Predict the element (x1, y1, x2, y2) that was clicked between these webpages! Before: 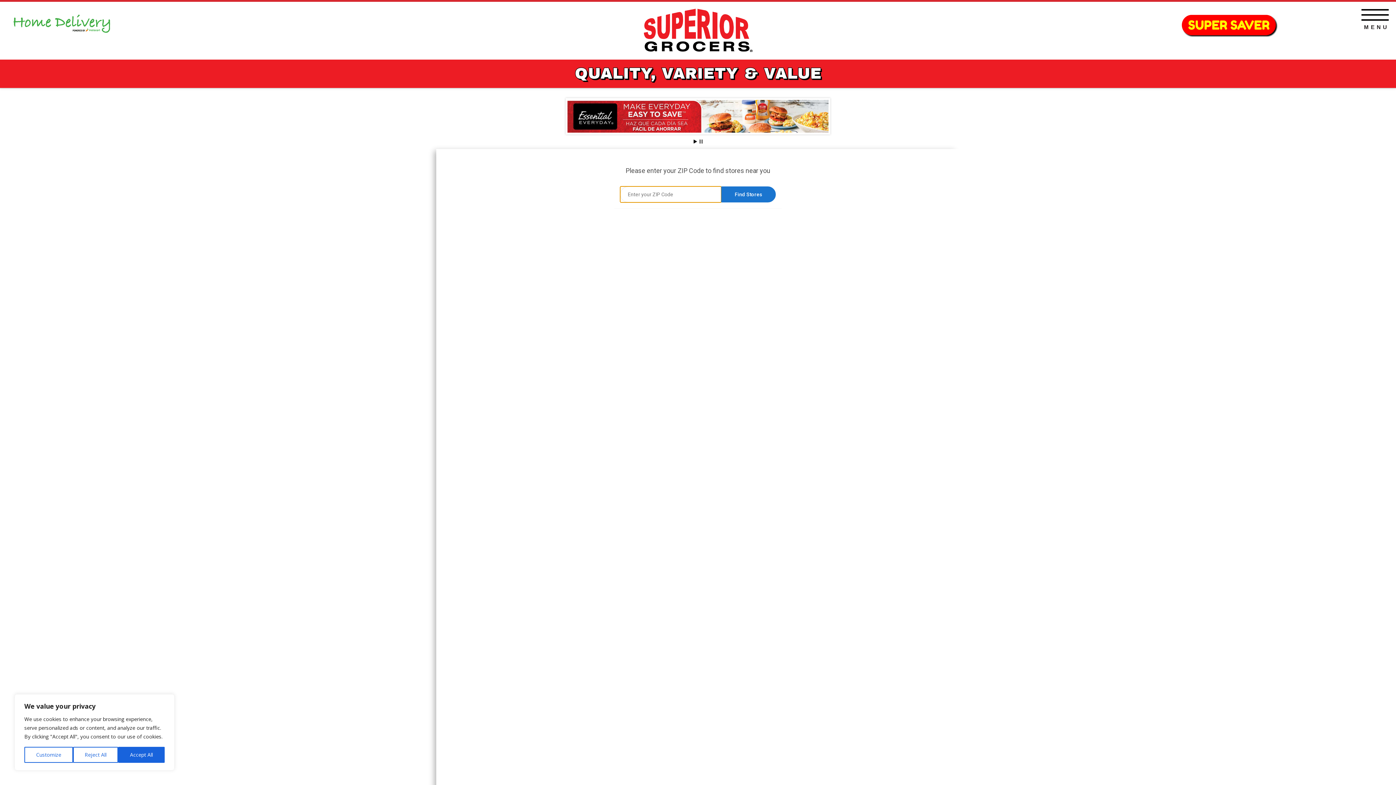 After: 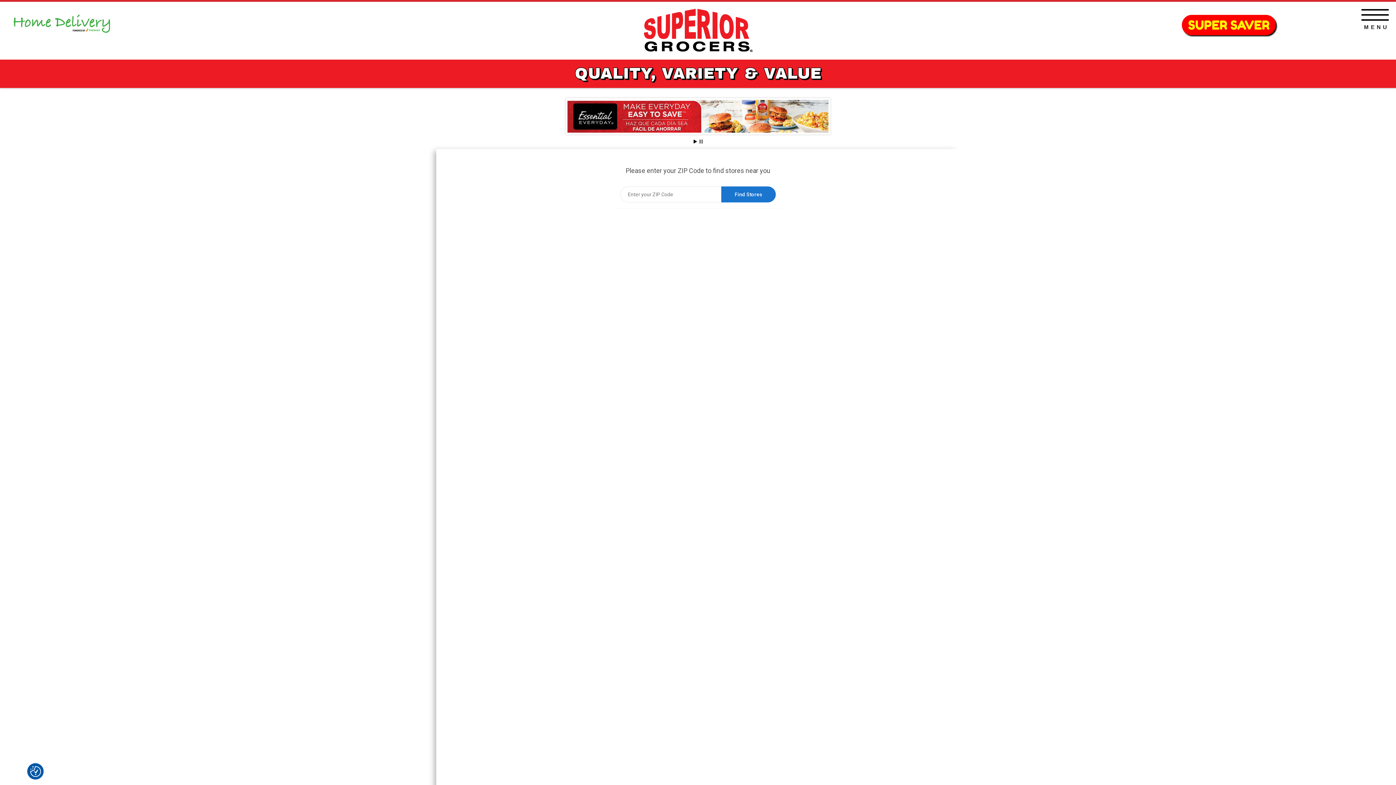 Action: bbox: (72, 747, 118, 763) label: Reject All